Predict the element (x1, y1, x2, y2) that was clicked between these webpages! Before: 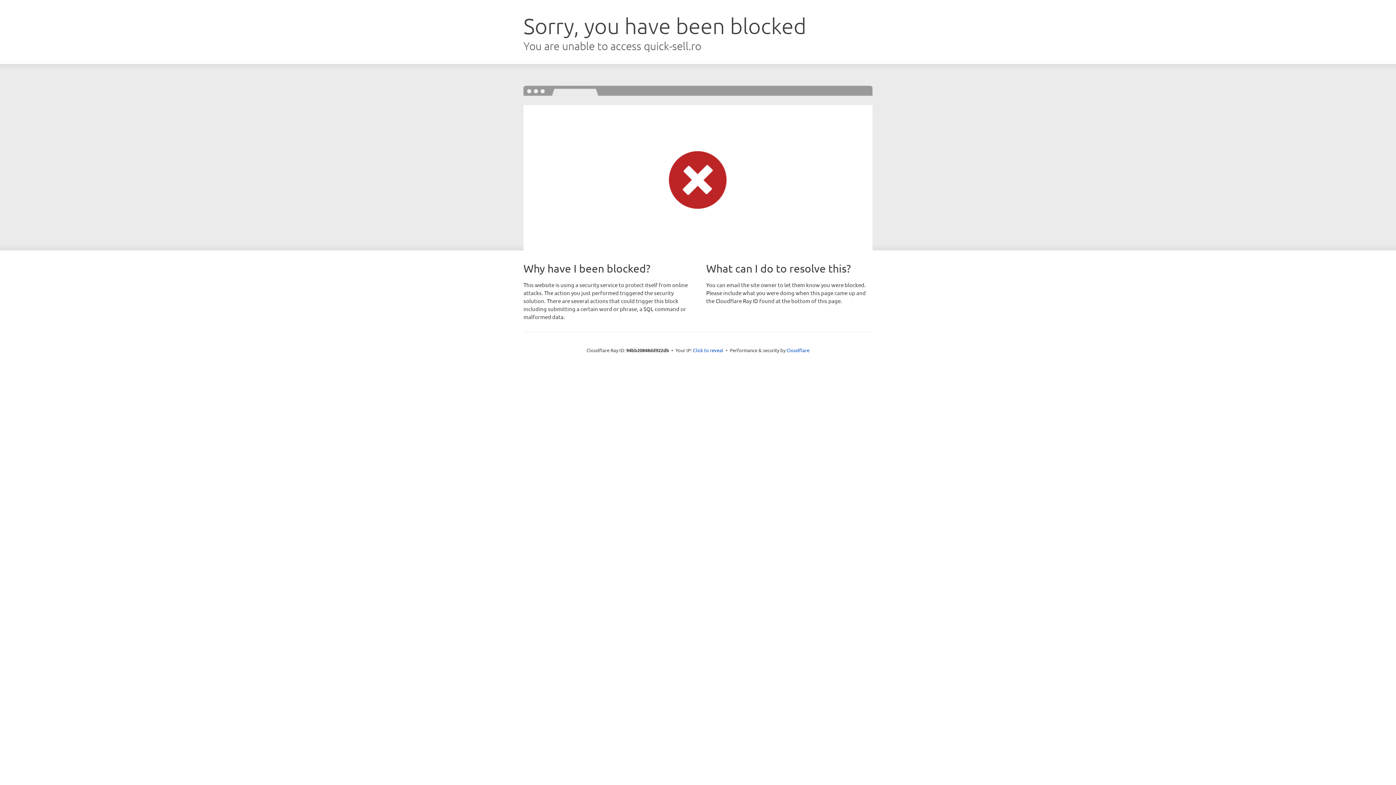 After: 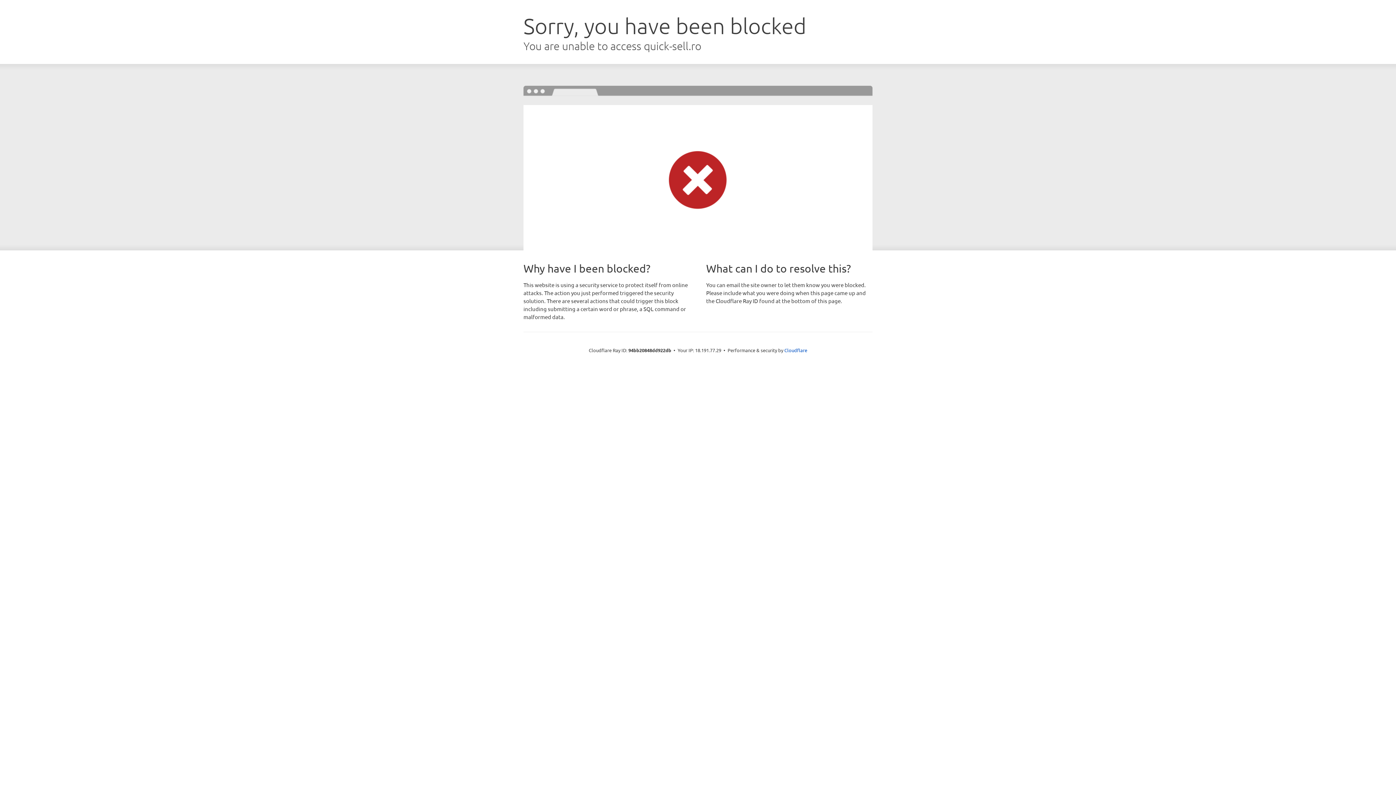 Action: bbox: (693, 346, 723, 353) label: Click to reveal